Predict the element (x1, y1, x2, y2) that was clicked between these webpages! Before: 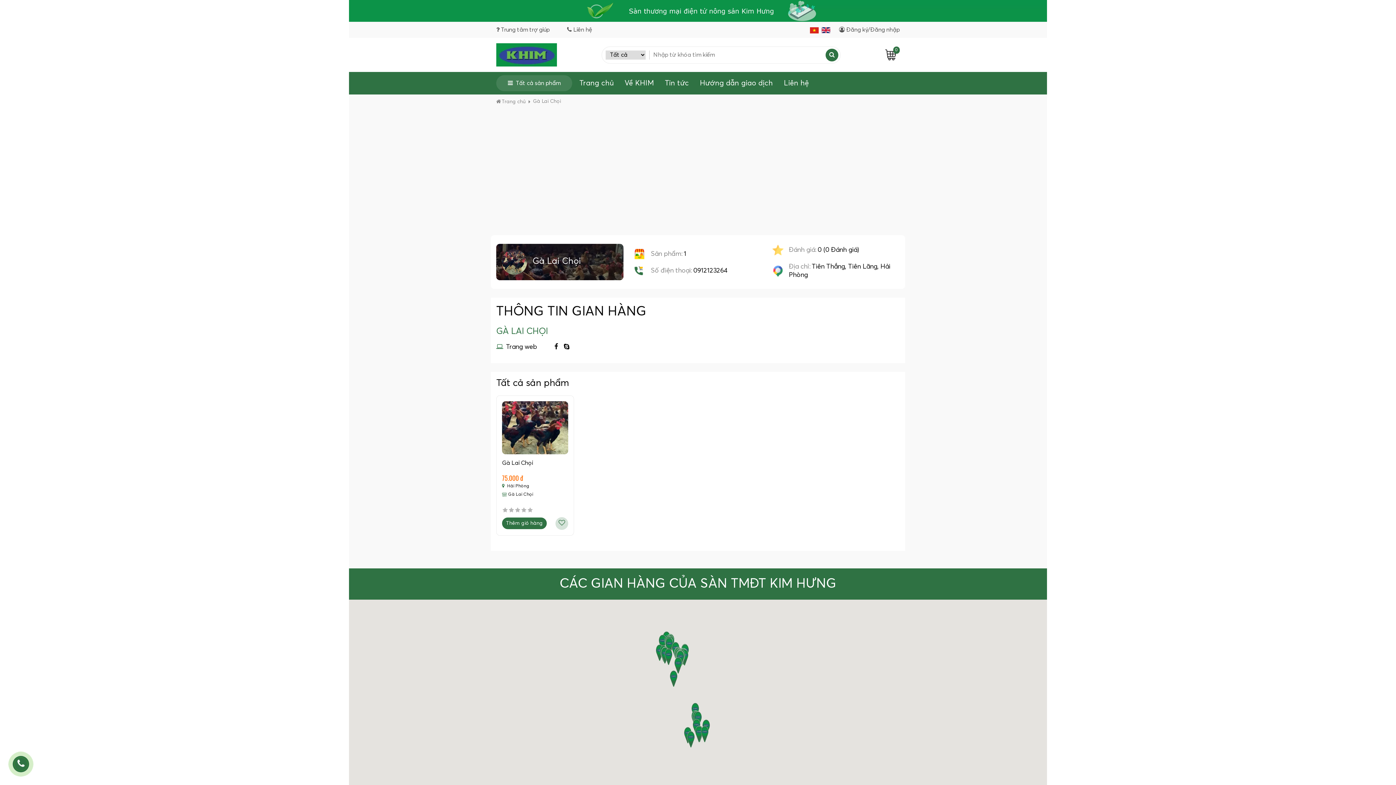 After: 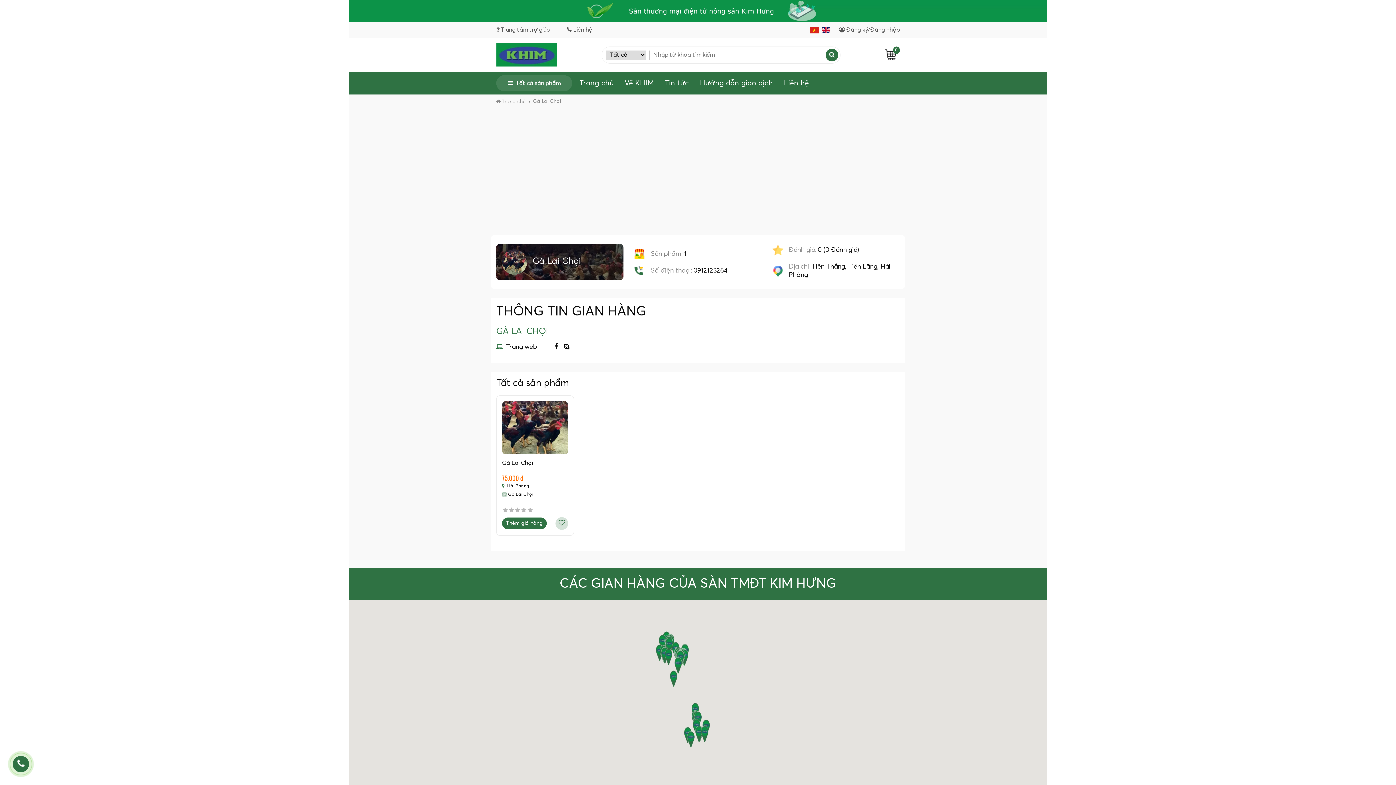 Action: label: 0912123264 bbox: (693, 266, 728, 275)